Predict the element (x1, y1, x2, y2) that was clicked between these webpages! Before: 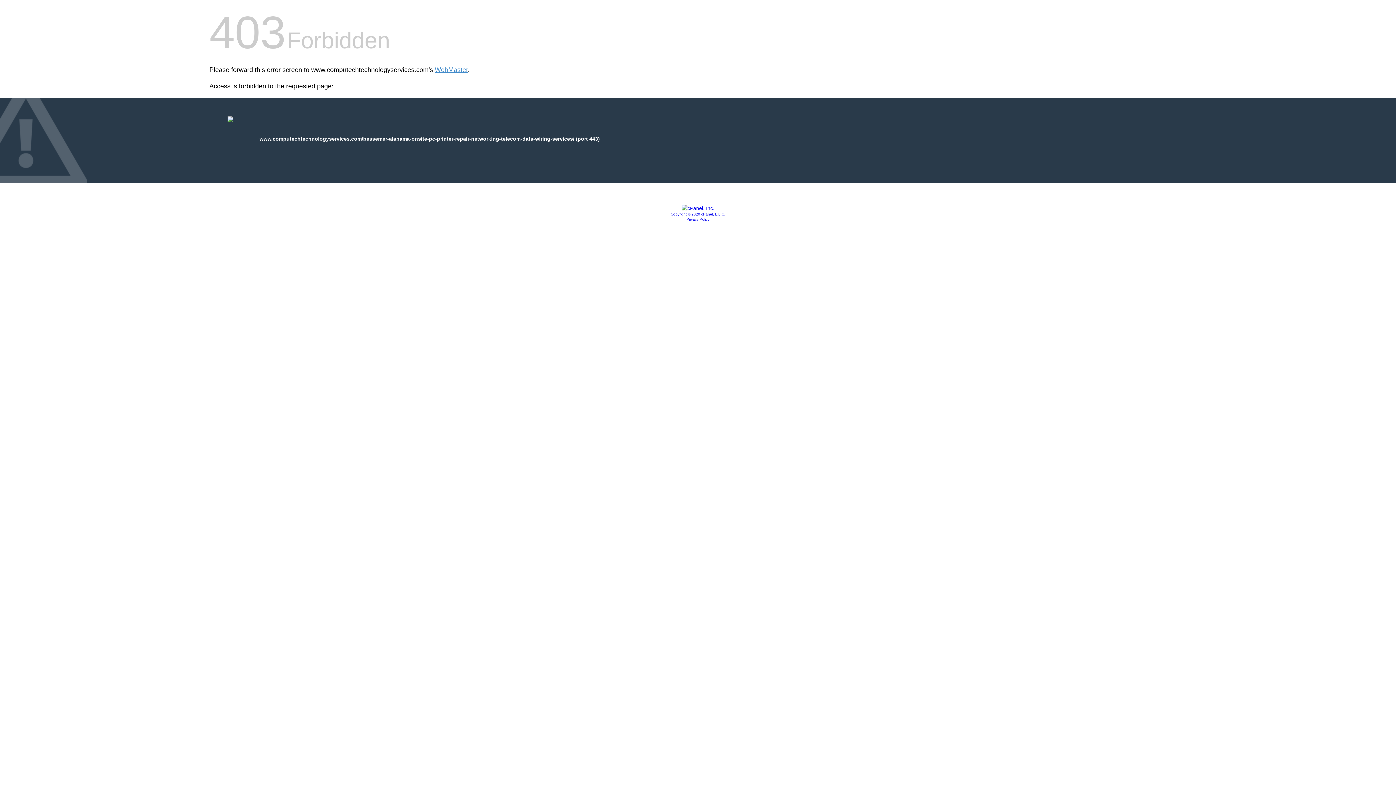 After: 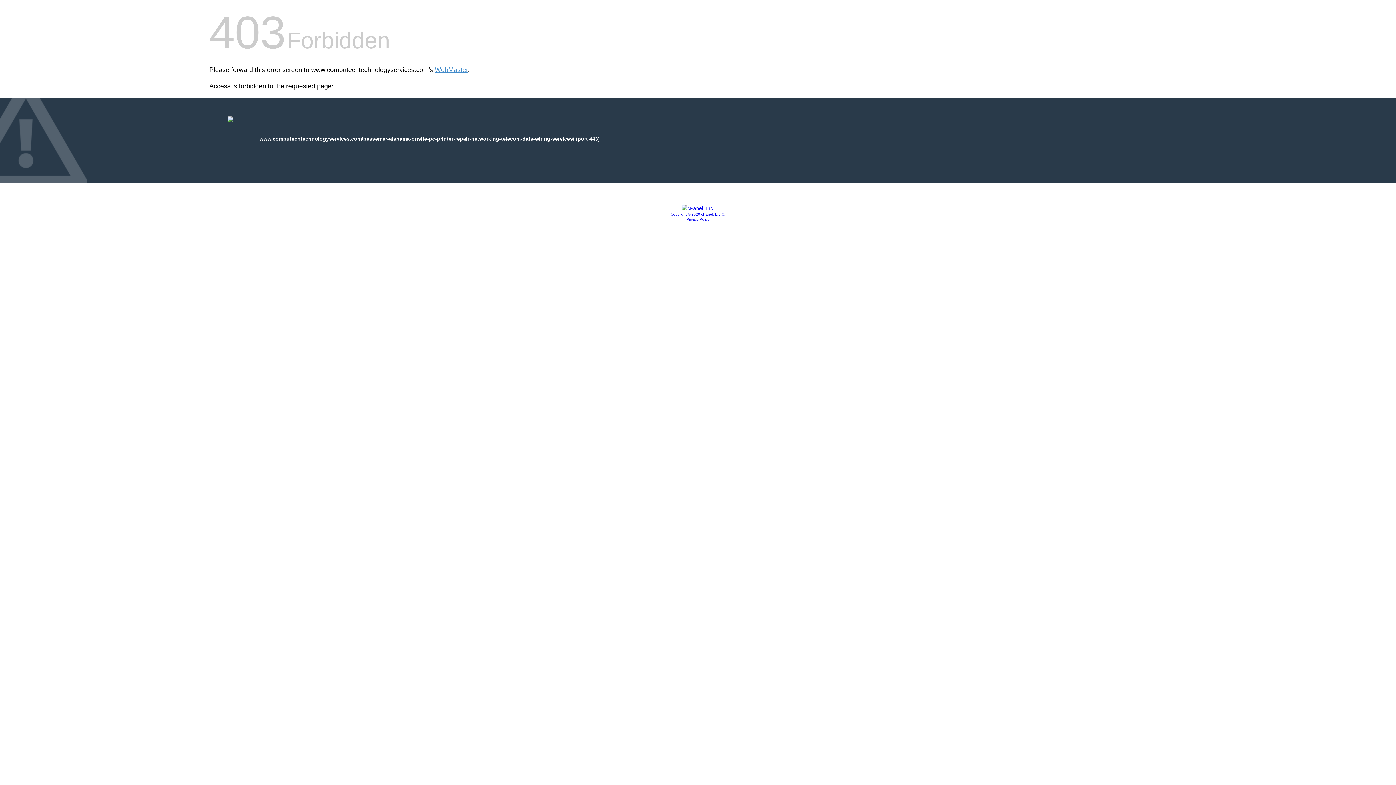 Action: bbox: (670, 212, 725, 216) label: Copyright © 2020 cPanel, L.L.C.